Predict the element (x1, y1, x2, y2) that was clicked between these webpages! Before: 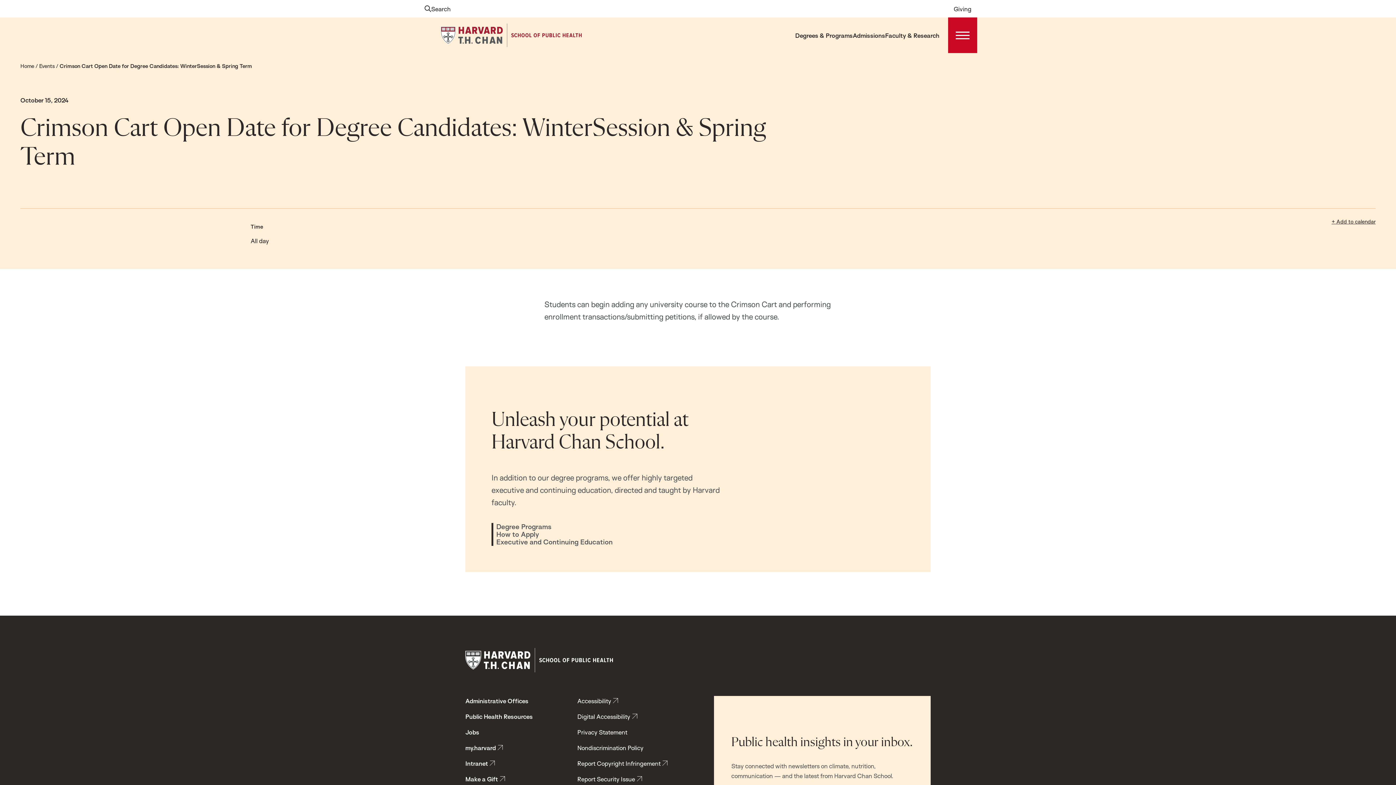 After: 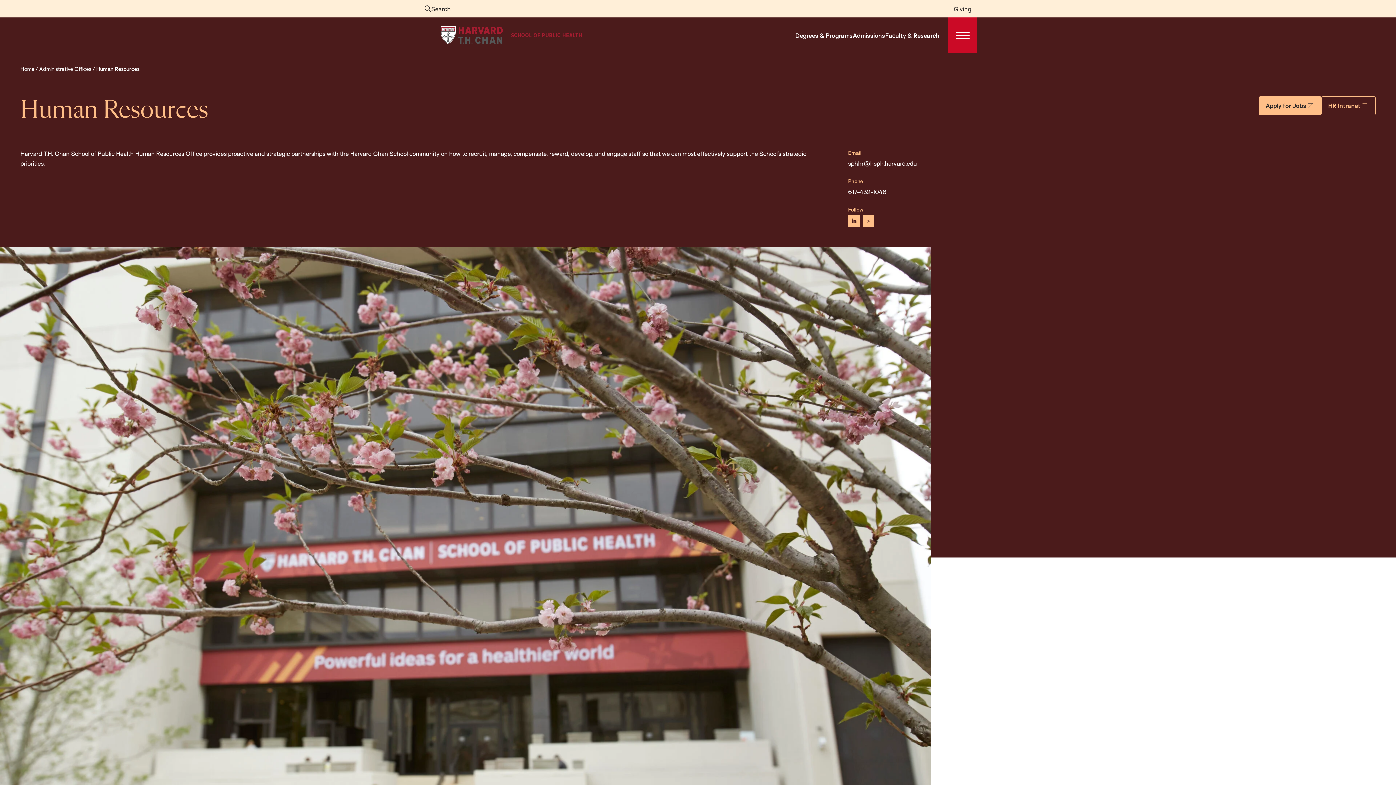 Action: bbox: (465, 728, 479, 736) label: Jobs